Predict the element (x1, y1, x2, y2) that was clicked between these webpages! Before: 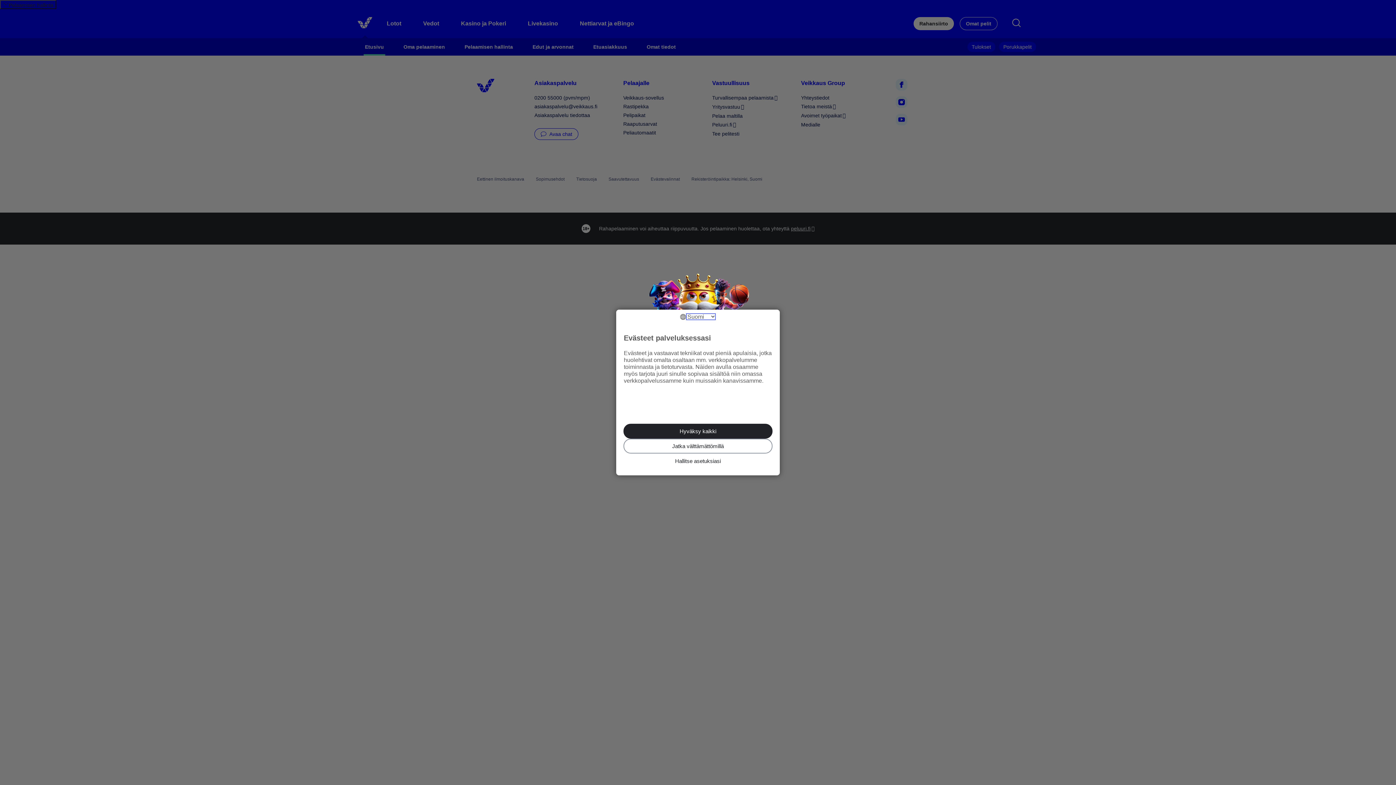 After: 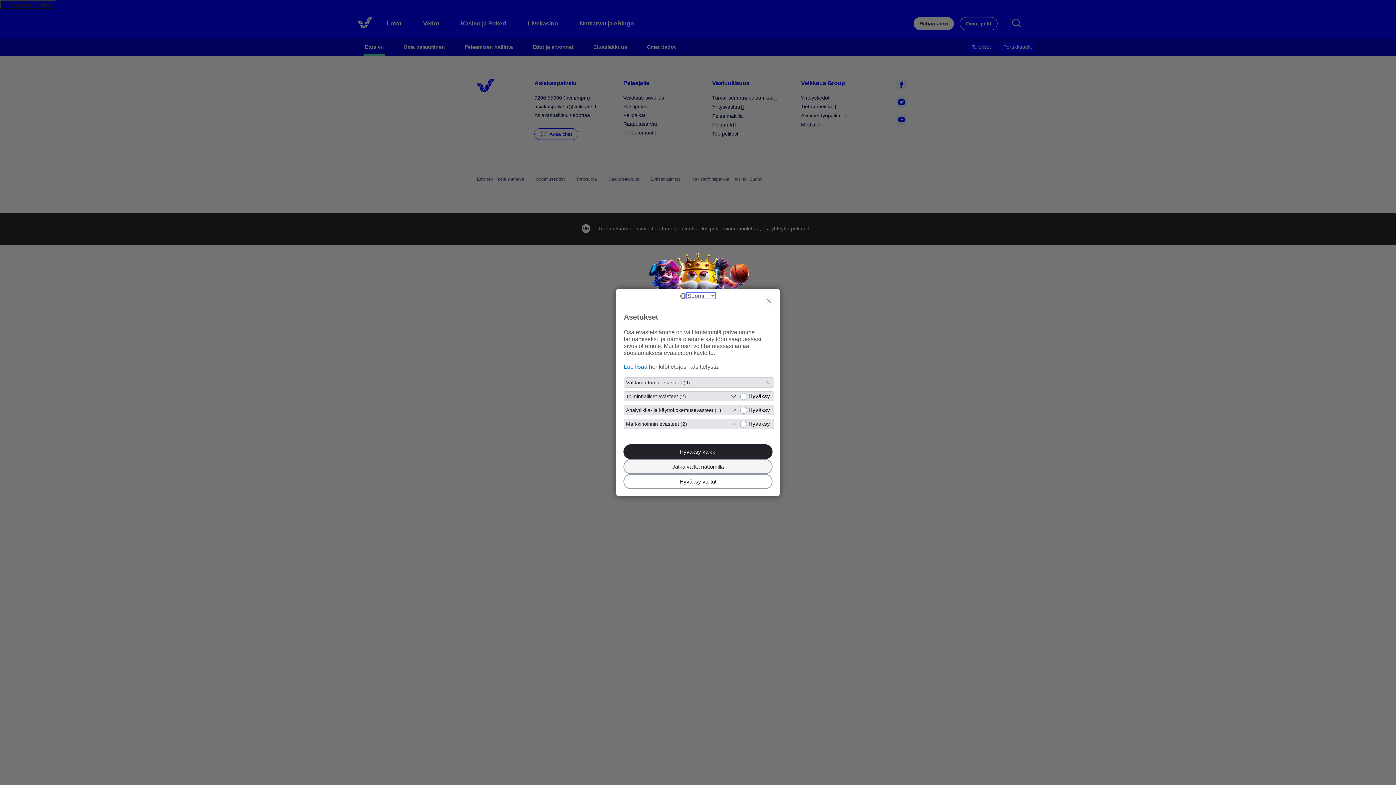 Action: bbox: (623, 453, 772, 468) label: Hallitse asetuksiasi